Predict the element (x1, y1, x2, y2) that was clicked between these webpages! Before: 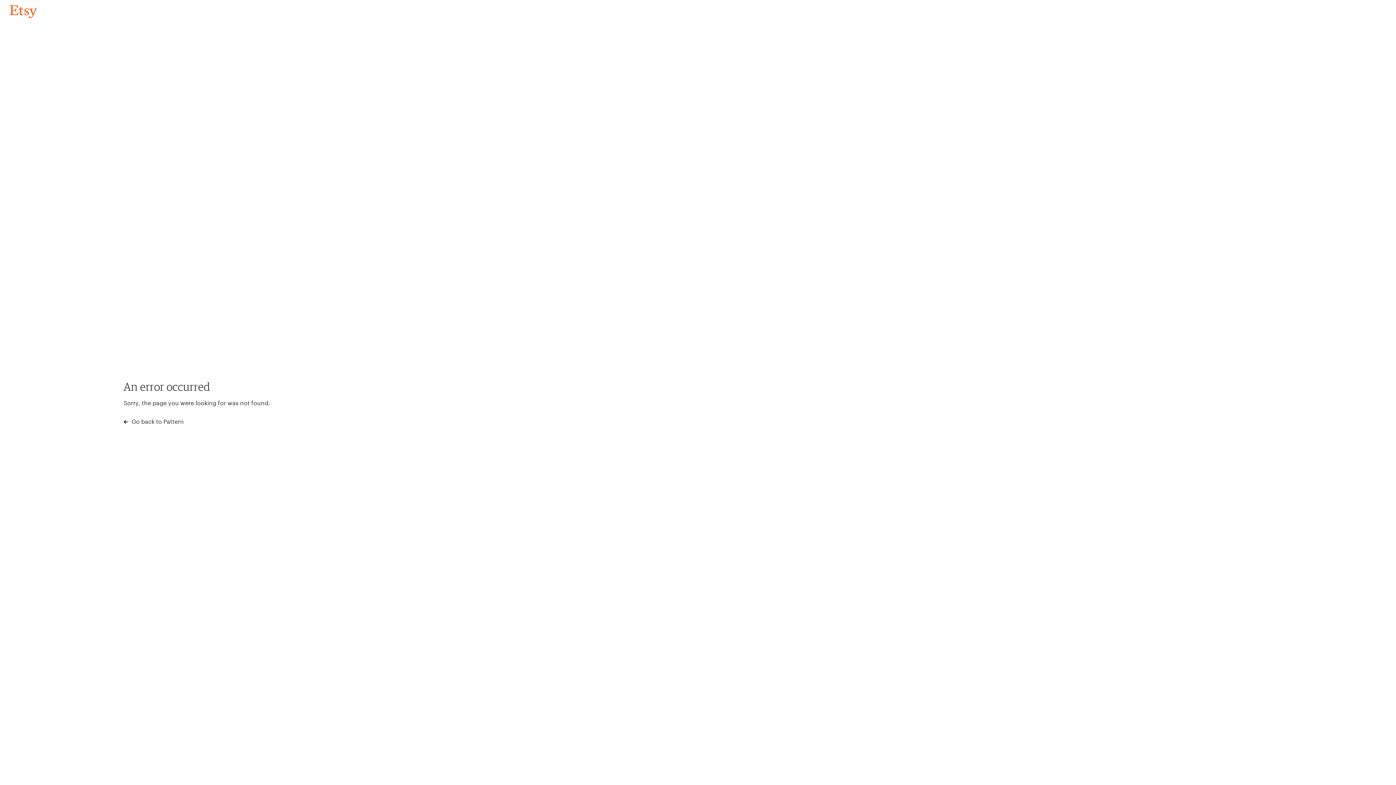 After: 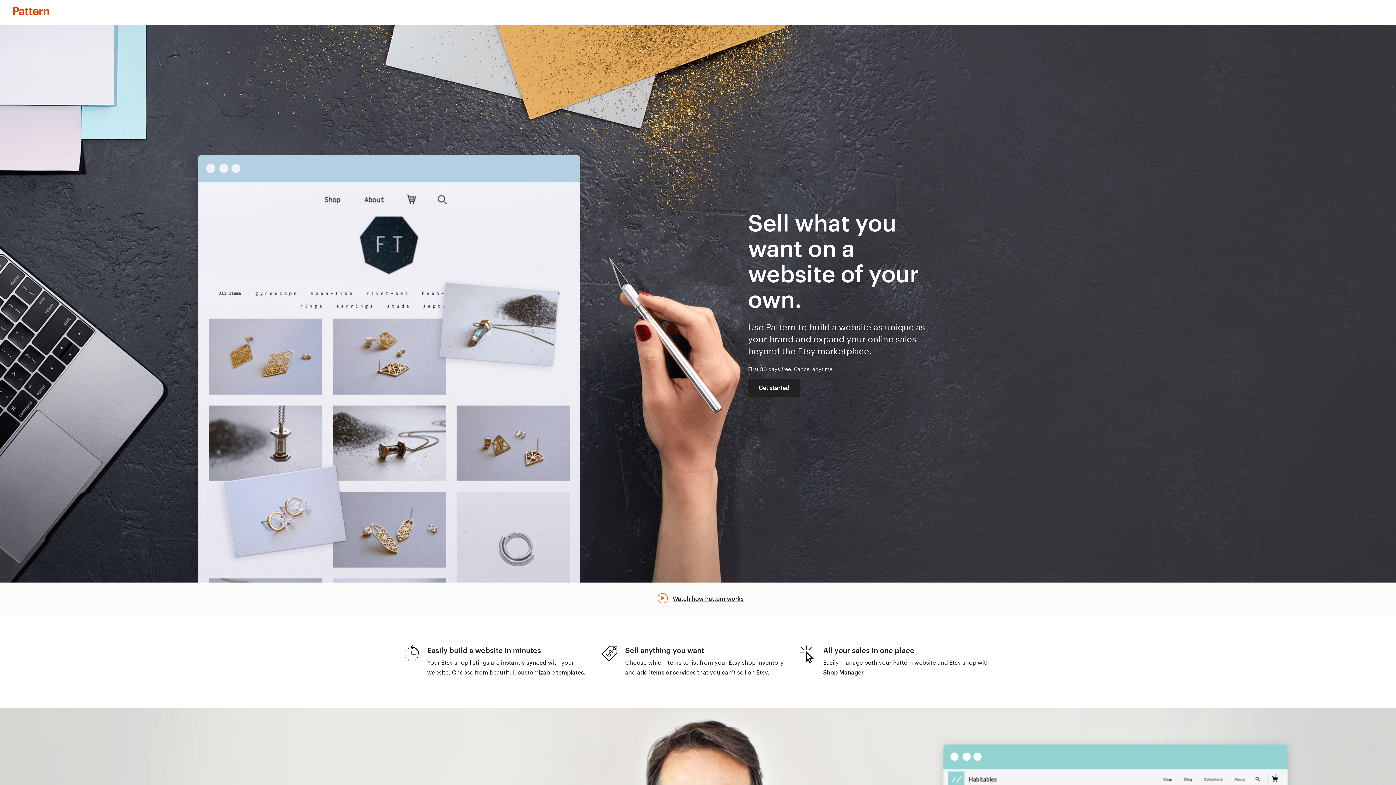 Action: label:  Go back to Pattern bbox: (123, 417, 183, 426)